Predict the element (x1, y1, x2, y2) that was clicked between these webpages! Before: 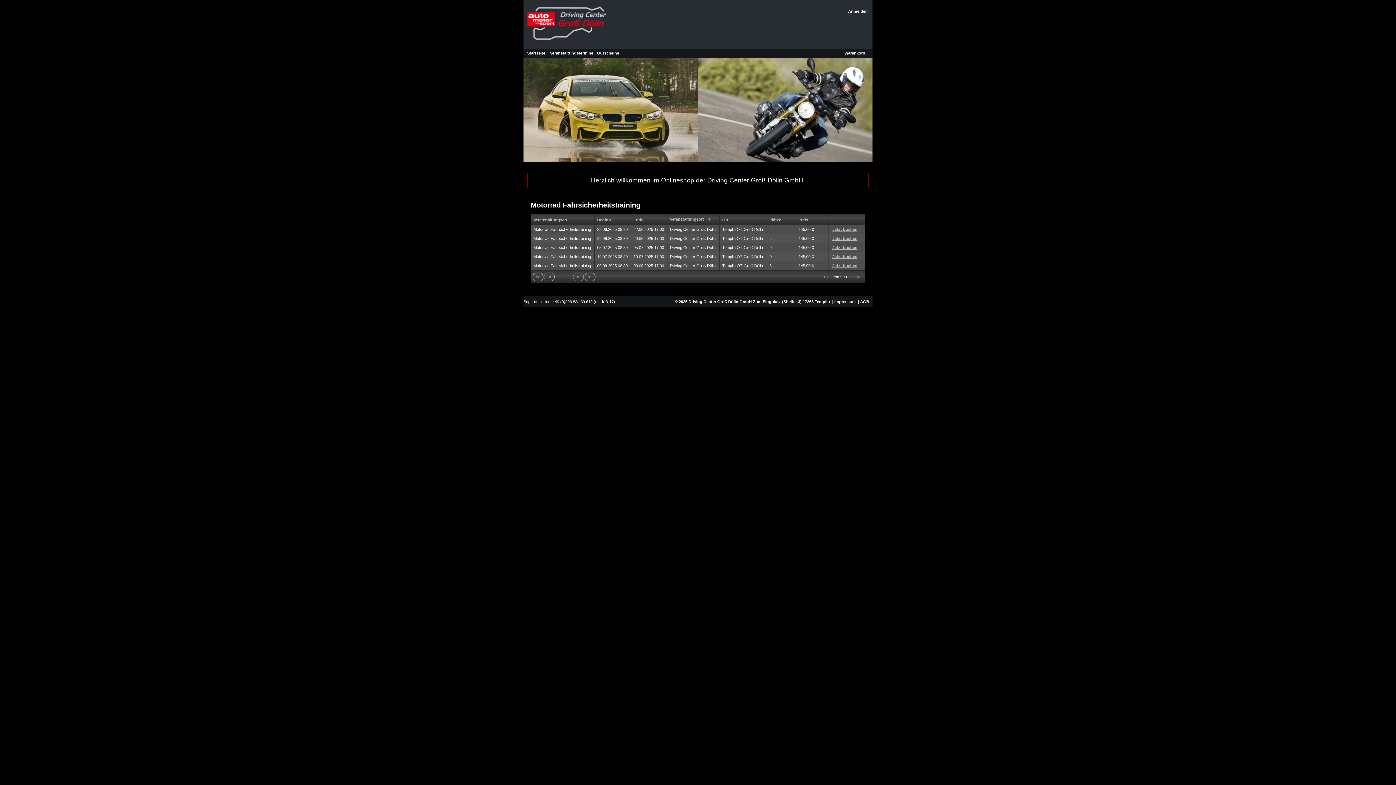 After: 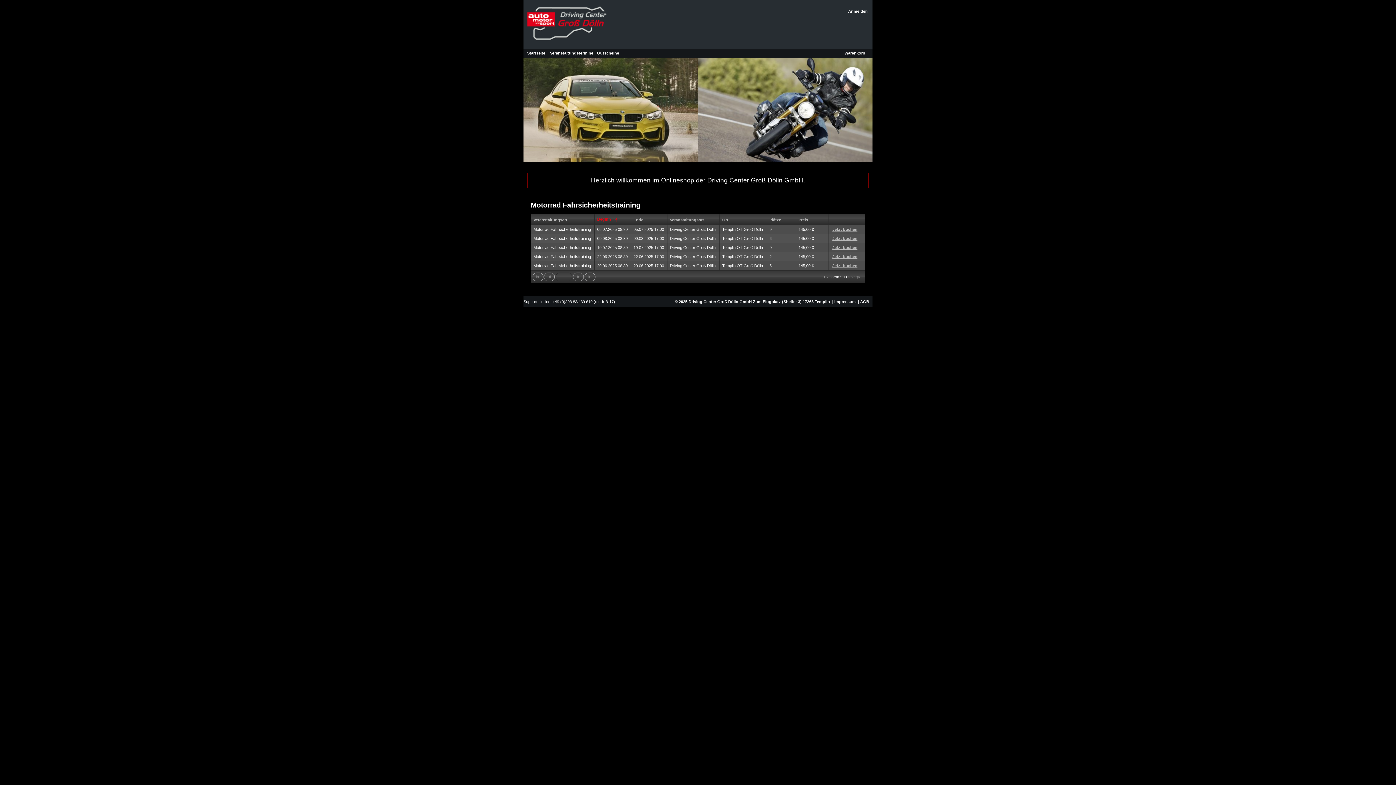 Action: label: Beginn bbox: (597, 214, 630, 224)